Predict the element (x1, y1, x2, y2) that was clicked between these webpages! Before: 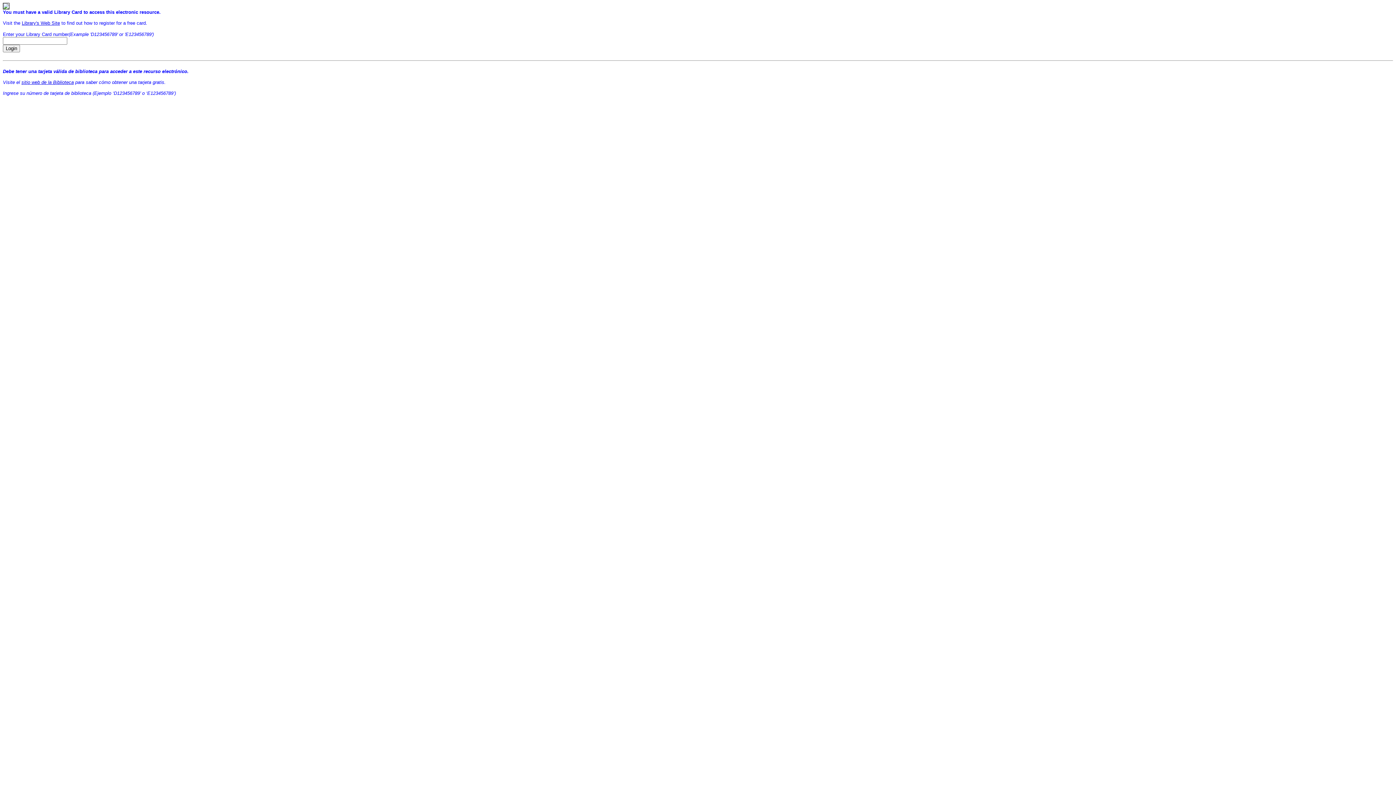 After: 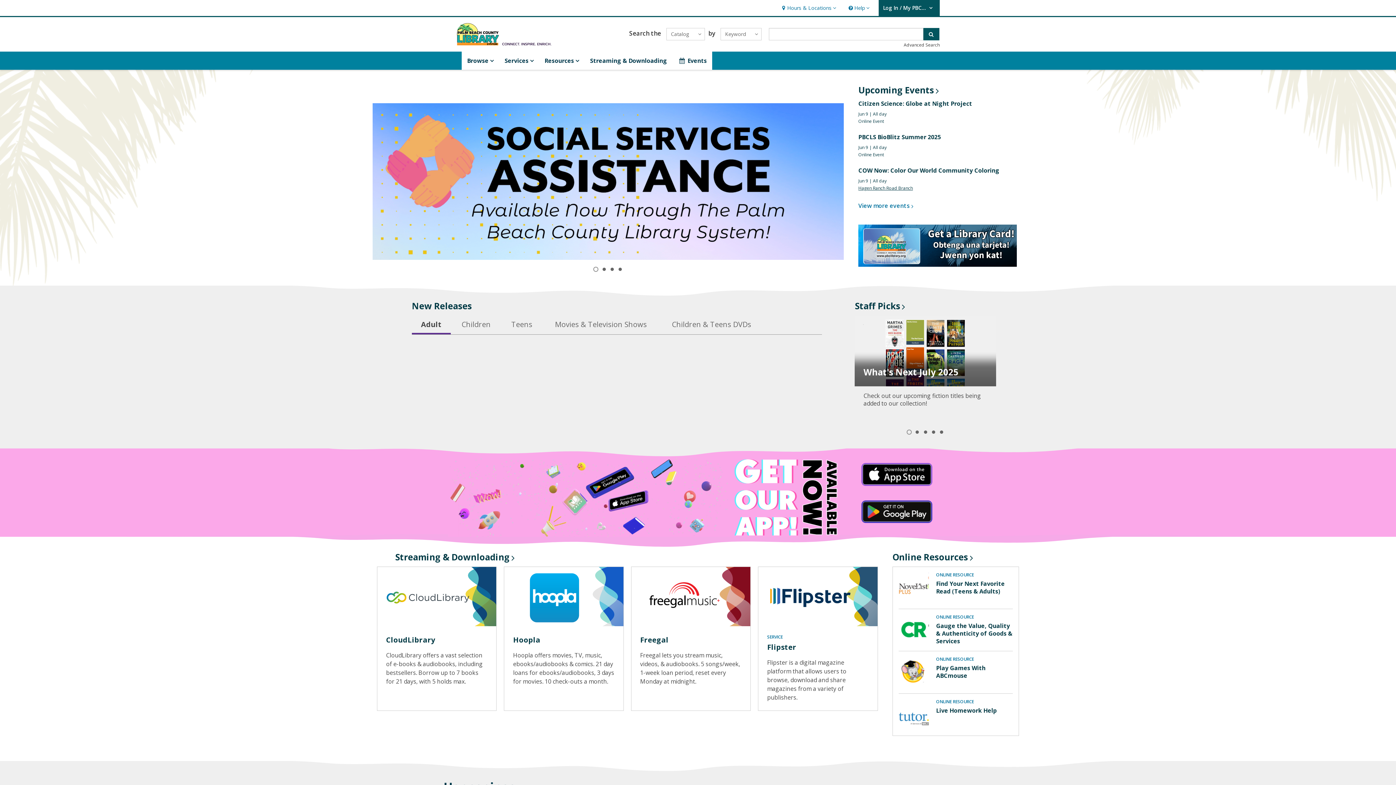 Action: bbox: (21, 20, 60, 25) label: Library's Web Site